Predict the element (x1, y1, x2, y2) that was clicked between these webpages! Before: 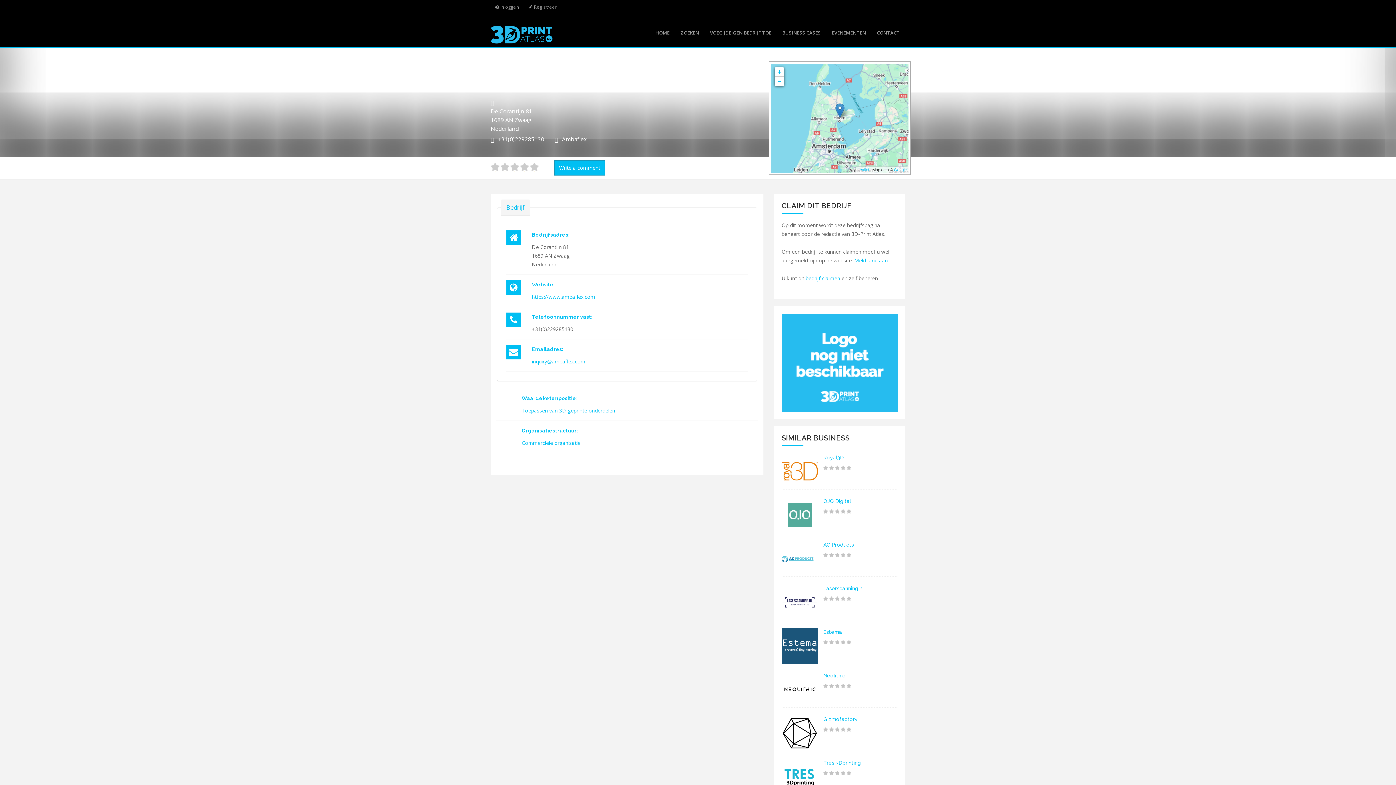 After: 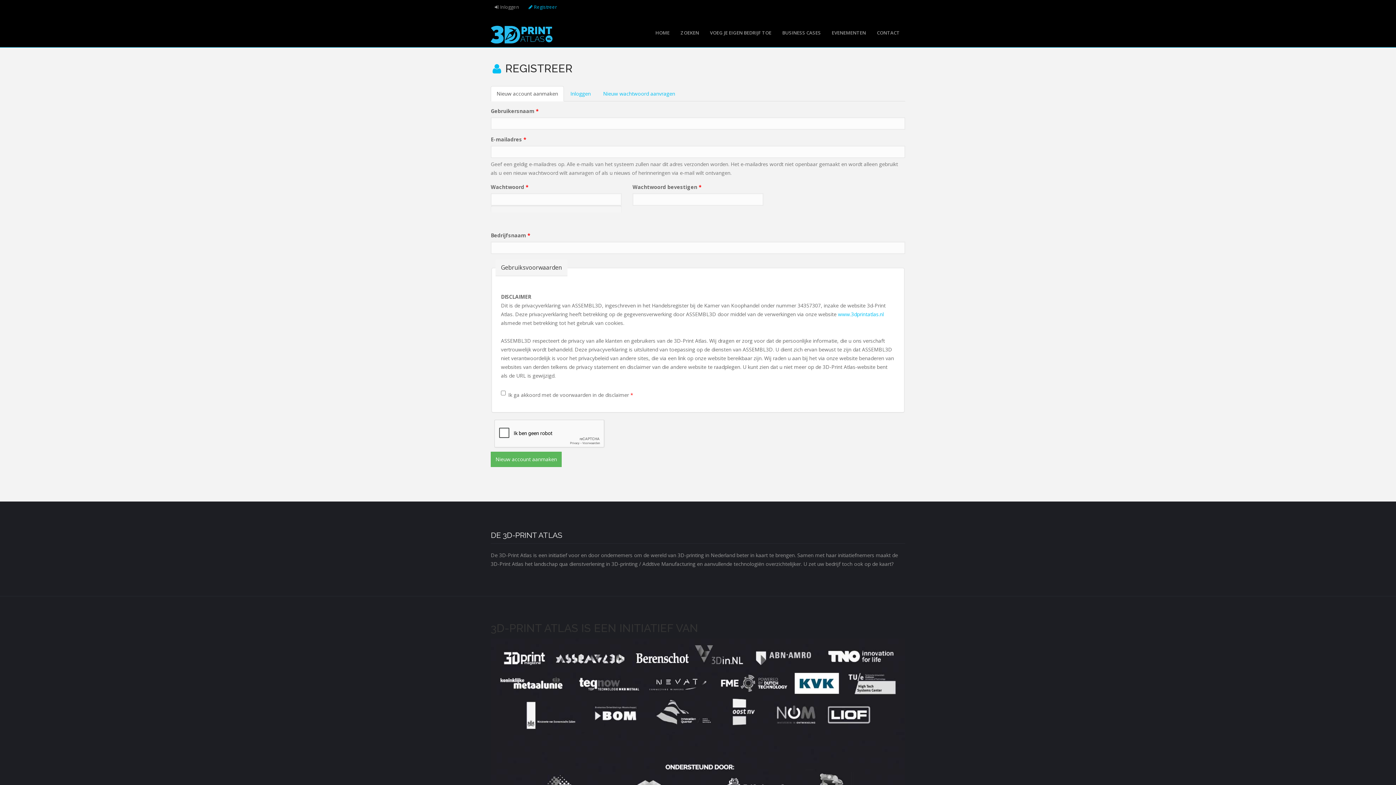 Action: label: Meld u nu aan. bbox: (854, 257, 889, 264)